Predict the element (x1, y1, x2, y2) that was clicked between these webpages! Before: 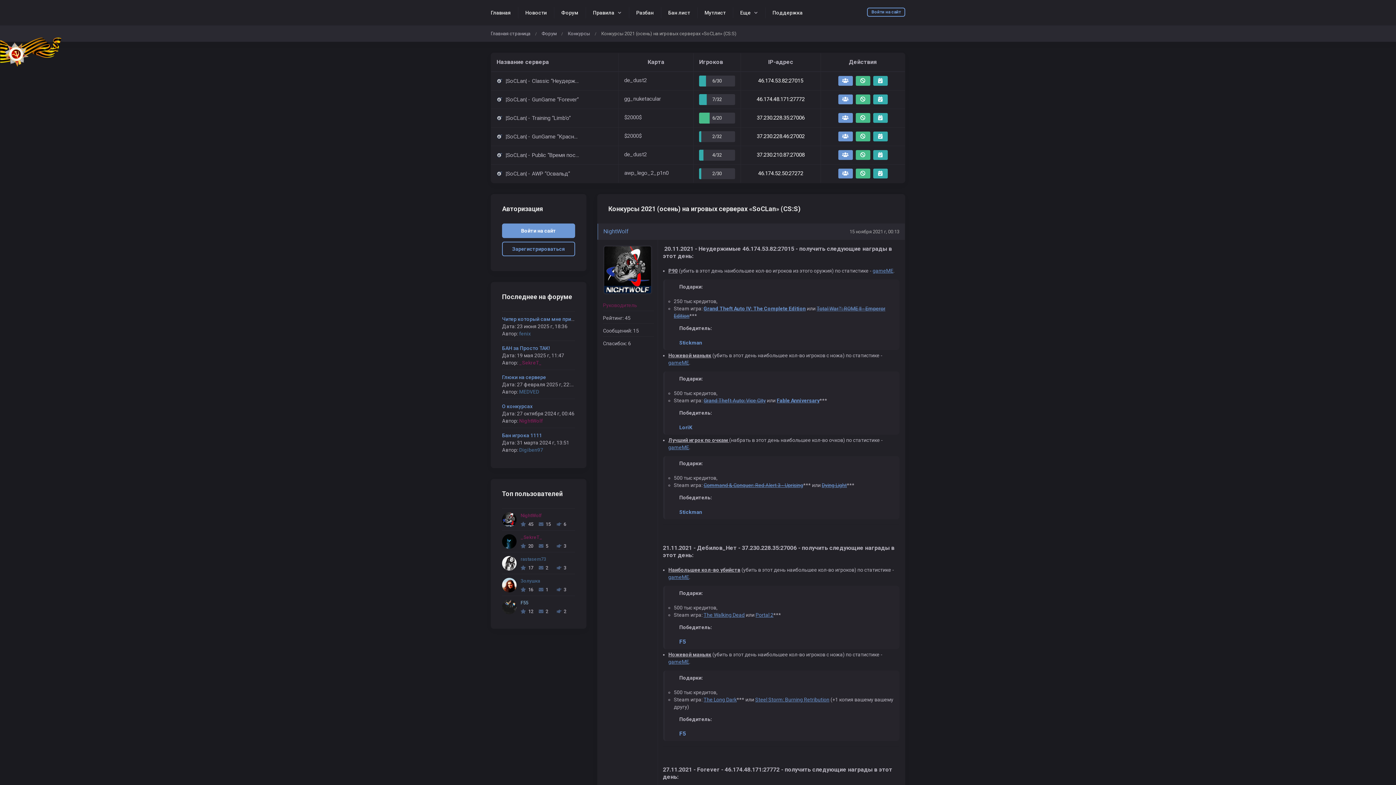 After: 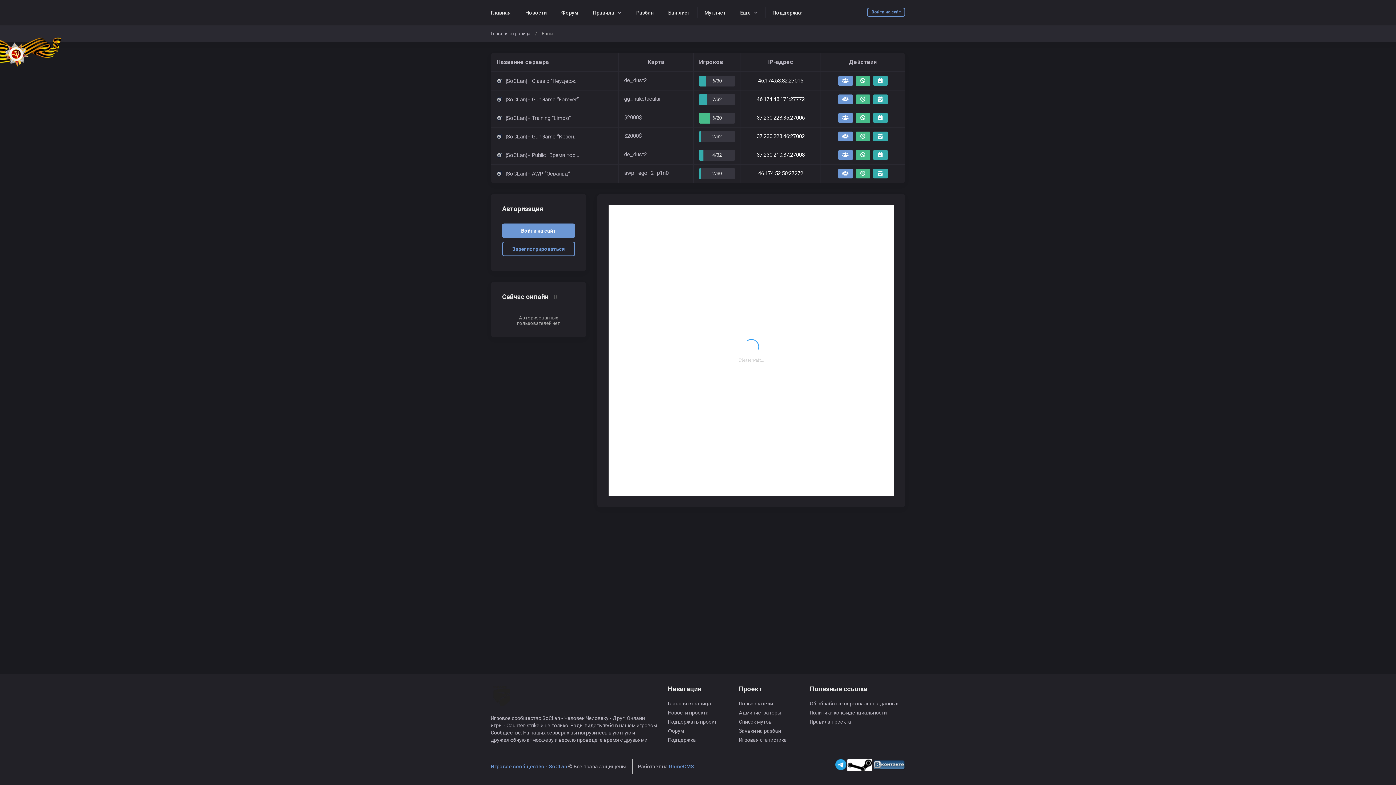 Action: label: Бан лист bbox: (661, 0, 697, 25)